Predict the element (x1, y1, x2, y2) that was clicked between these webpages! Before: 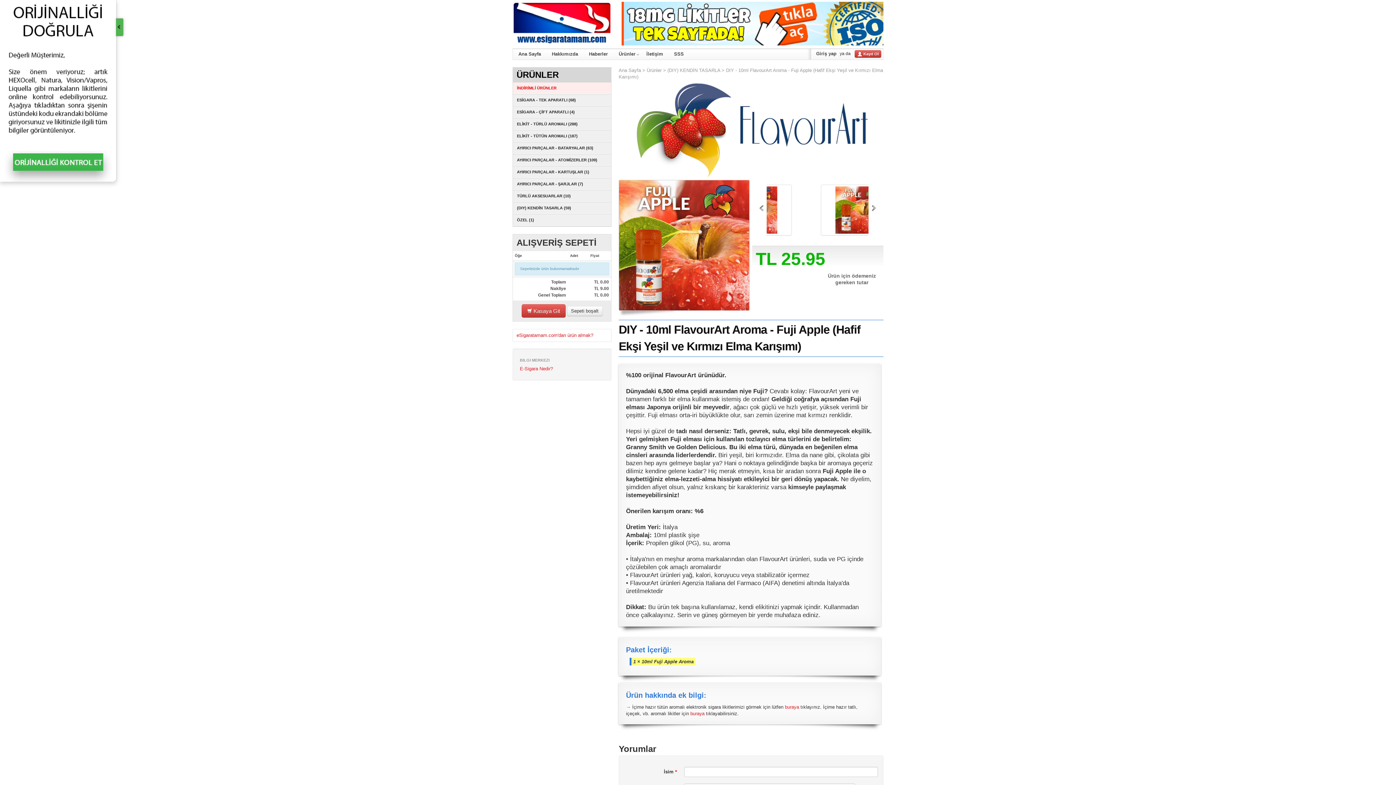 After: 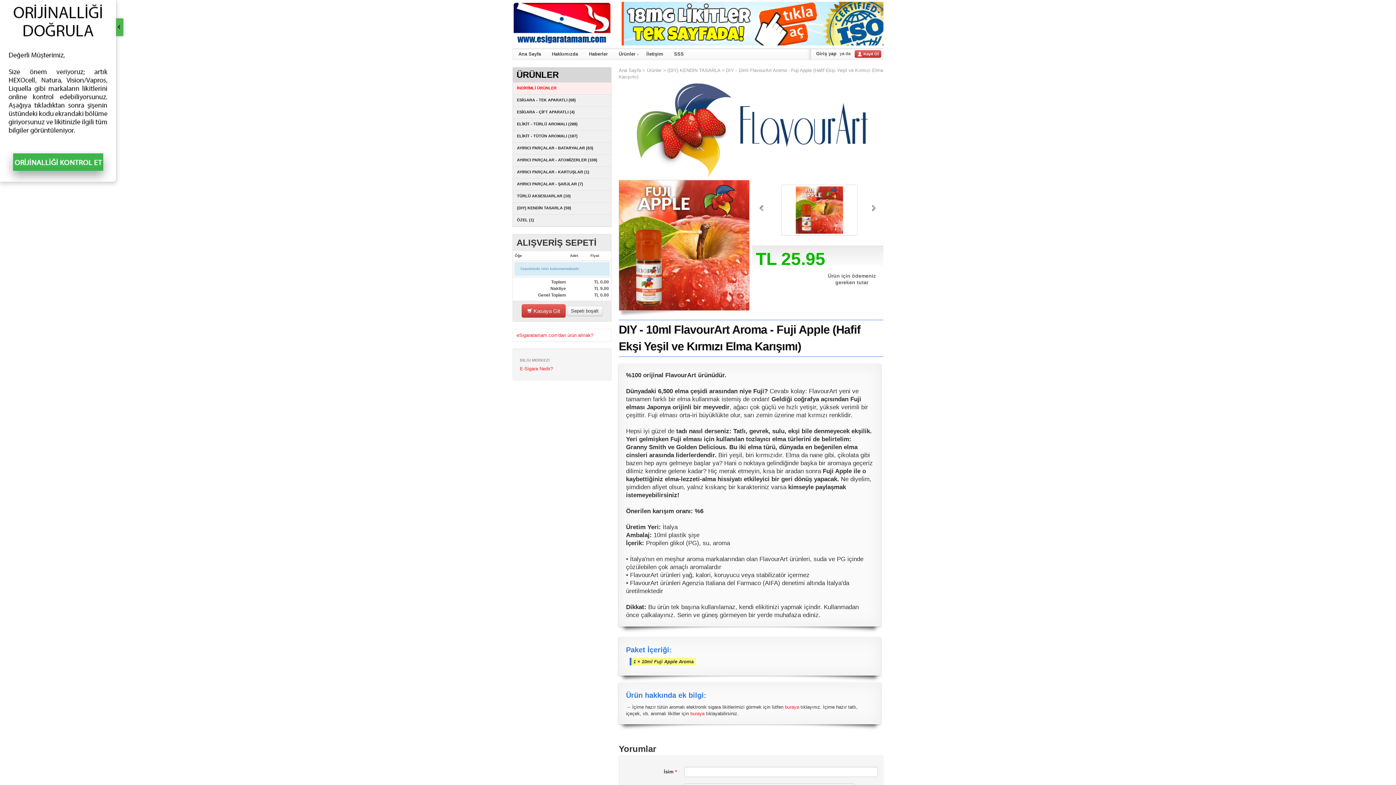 Action: bbox: (0, 87, 116, 93)